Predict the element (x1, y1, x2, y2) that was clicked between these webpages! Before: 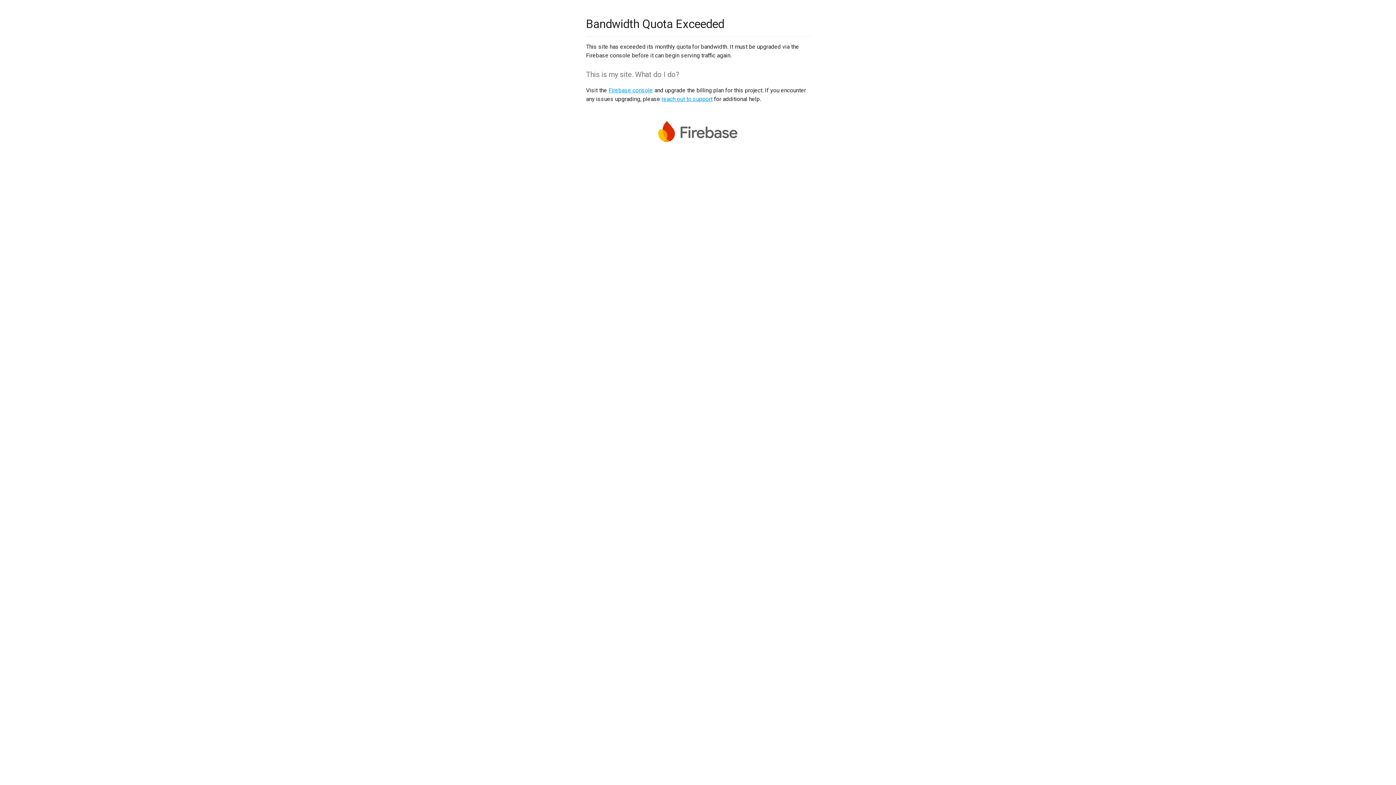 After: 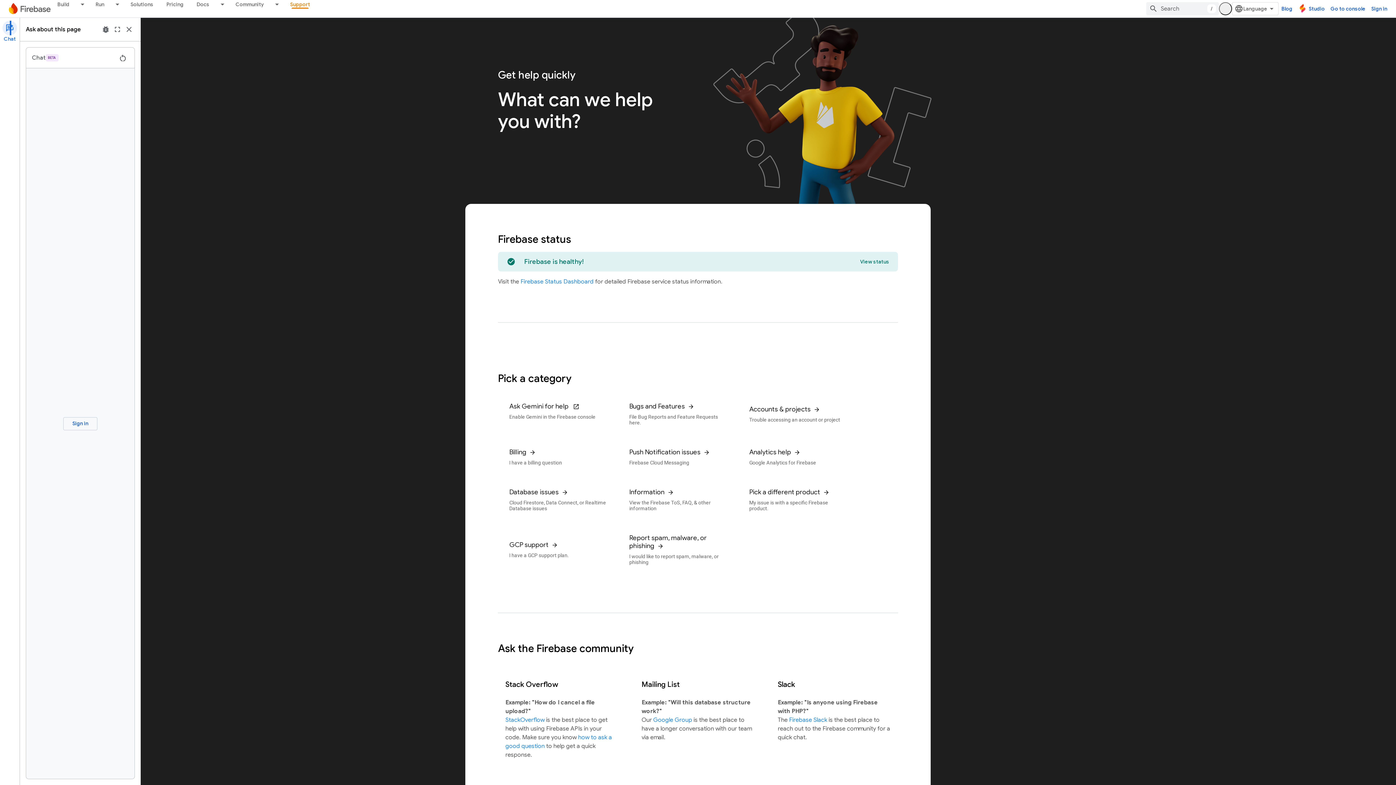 Action: label: reach out to support bbox: (661, 95, 712, 102)